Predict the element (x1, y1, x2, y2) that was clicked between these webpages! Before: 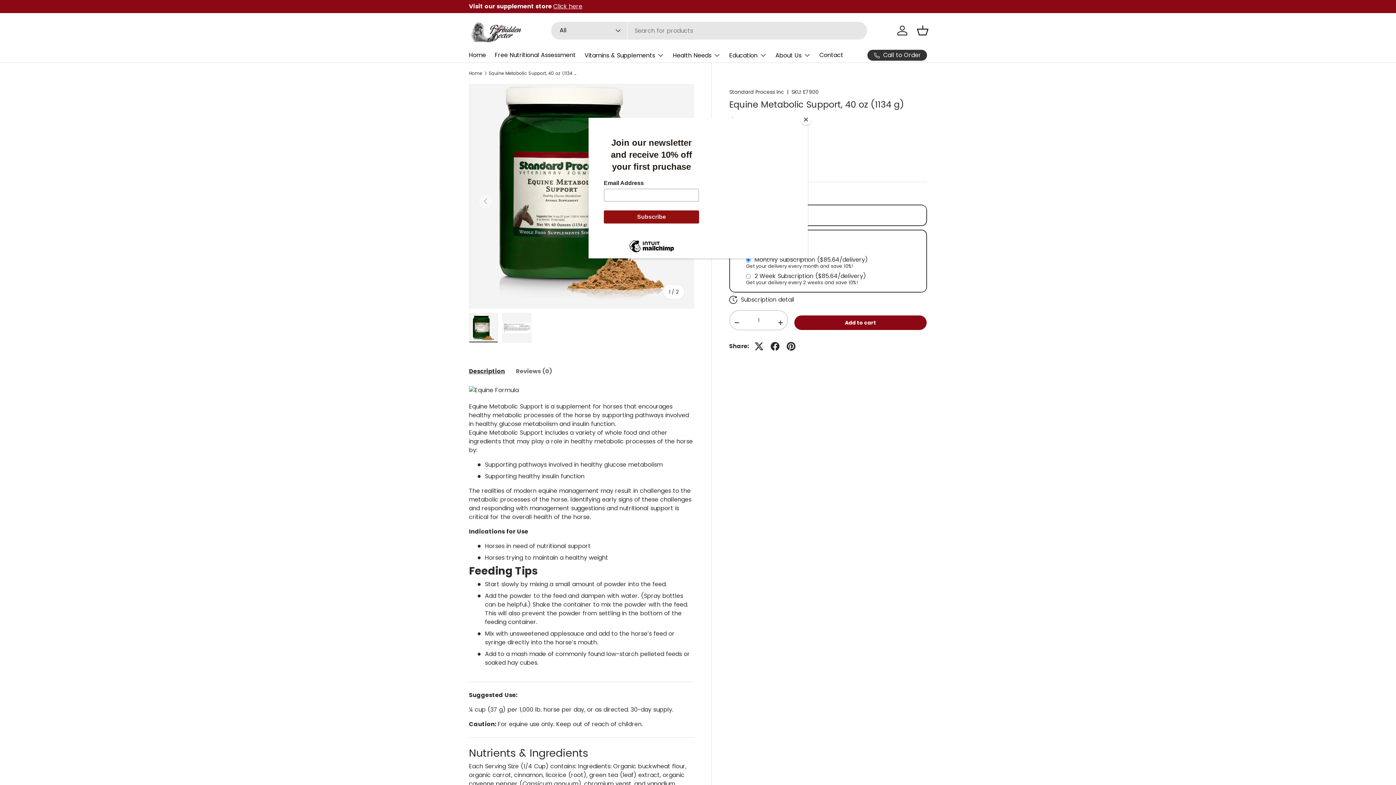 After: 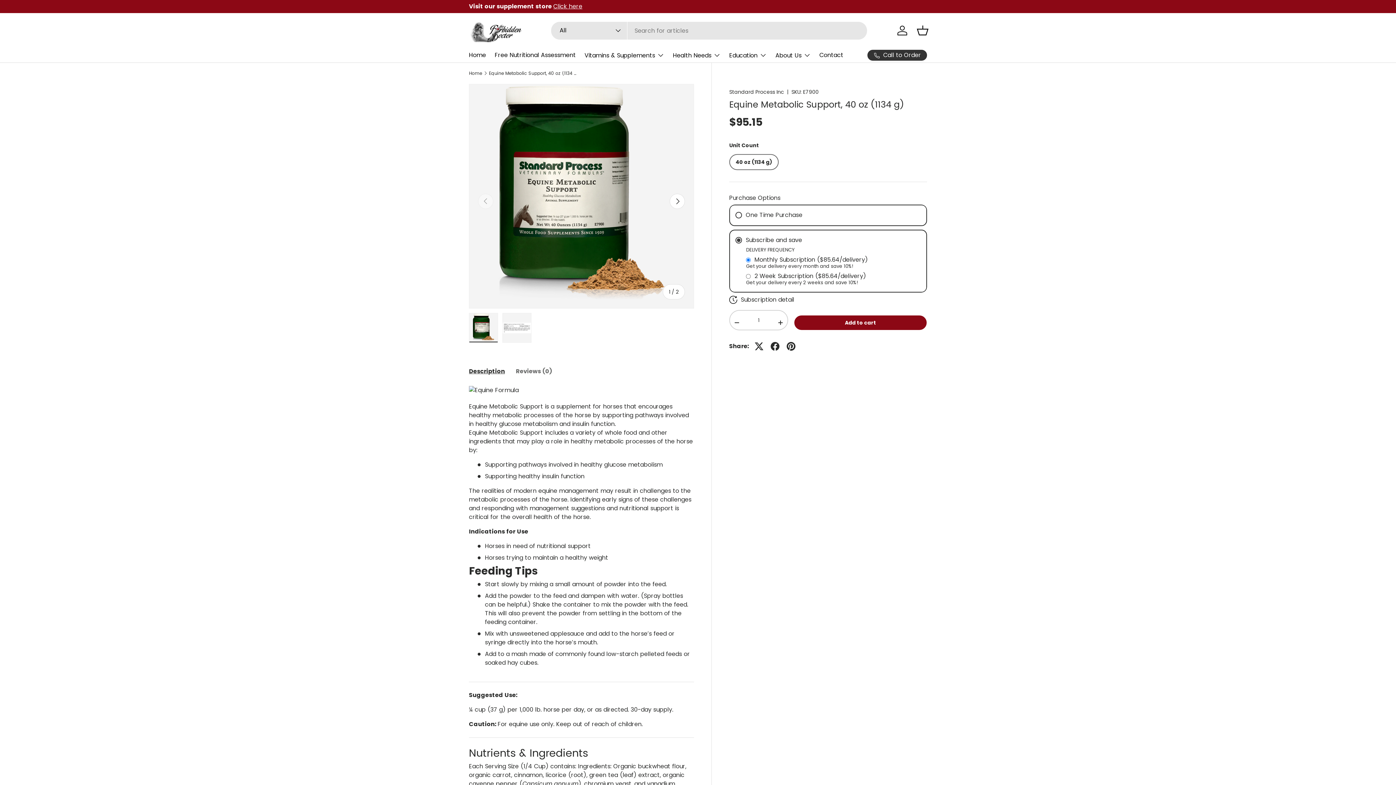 Action: bbox: (800, 114, 811, 125) label: Close